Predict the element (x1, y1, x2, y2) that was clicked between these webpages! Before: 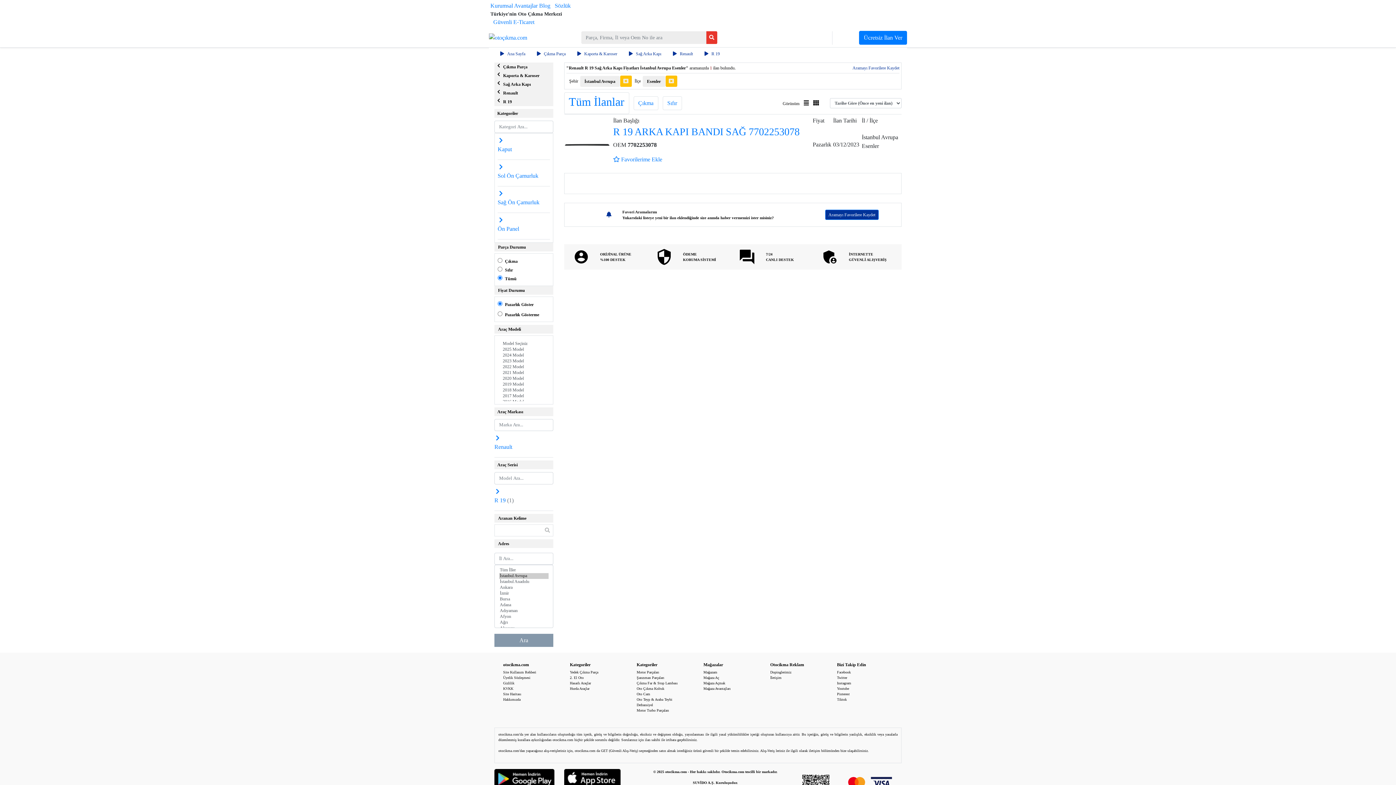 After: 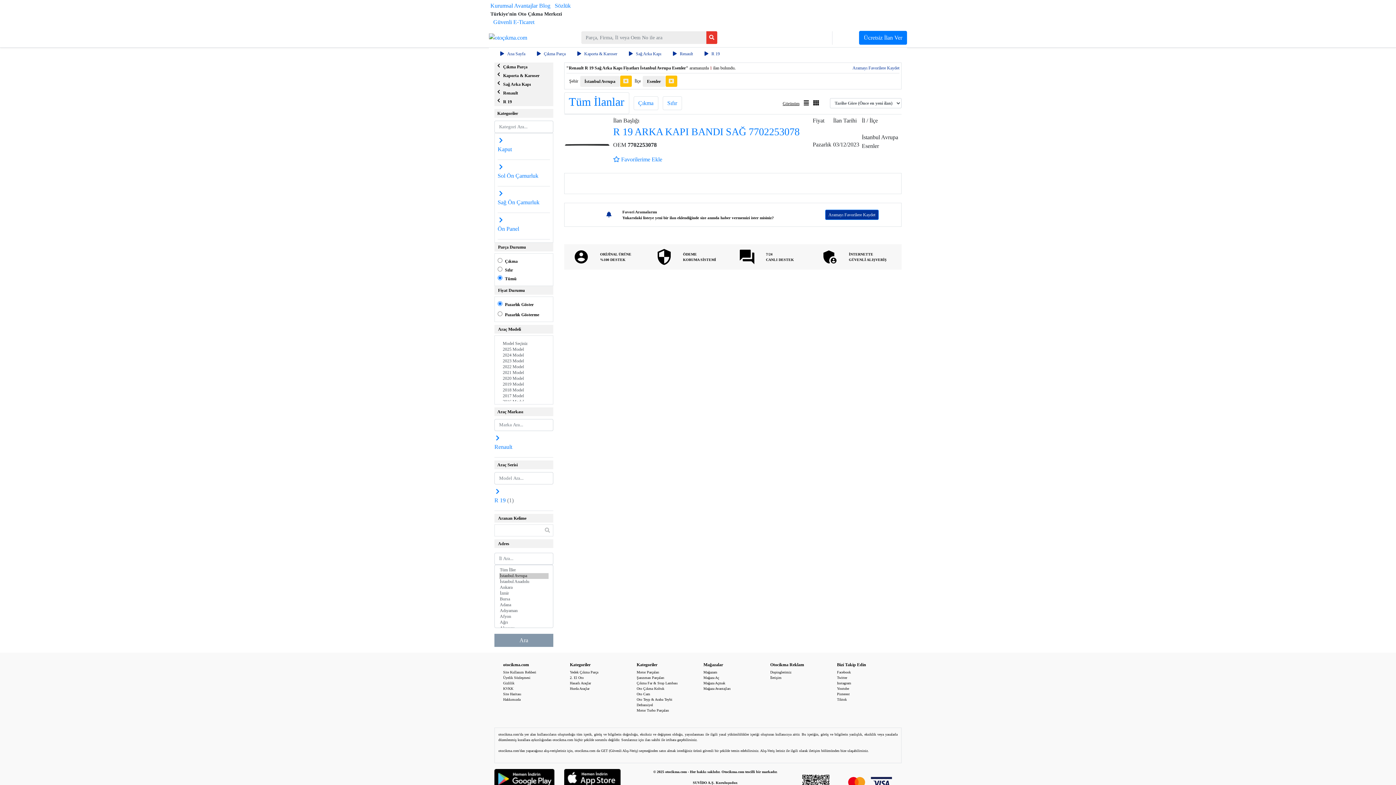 Action: label: Görünüm bbox: (782, 101, 799, 106)